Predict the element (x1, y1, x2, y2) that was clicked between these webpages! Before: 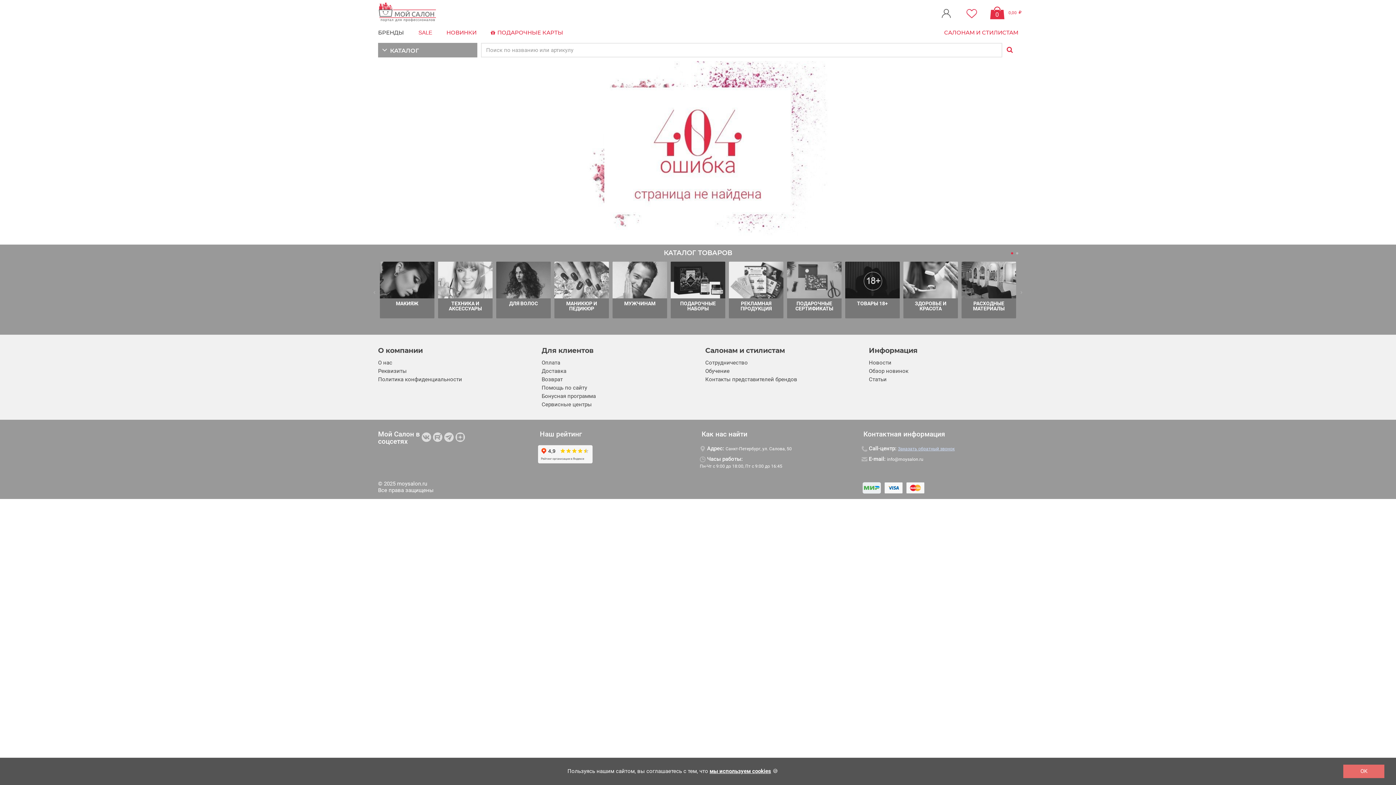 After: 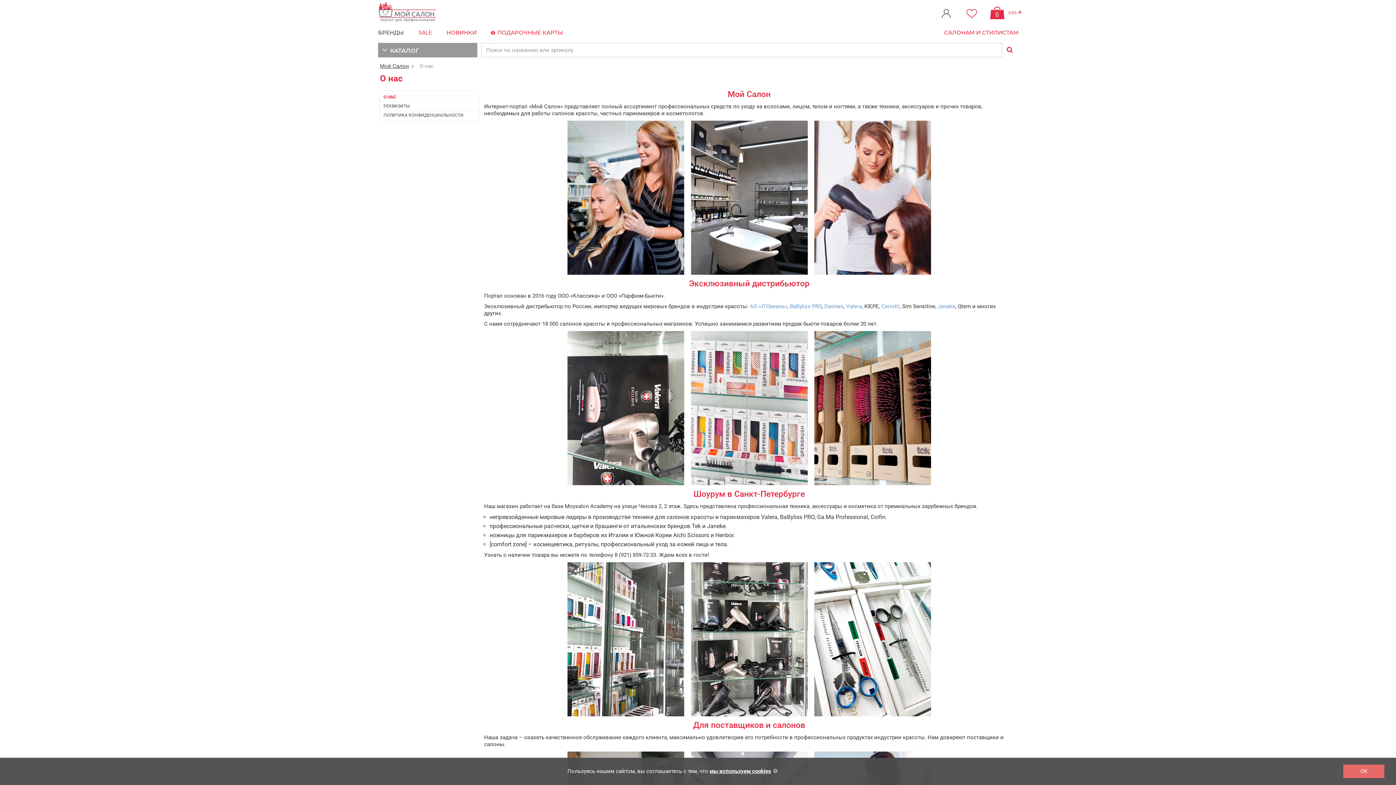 Action: bbox: (378, 359, 392, 366) label: О нас